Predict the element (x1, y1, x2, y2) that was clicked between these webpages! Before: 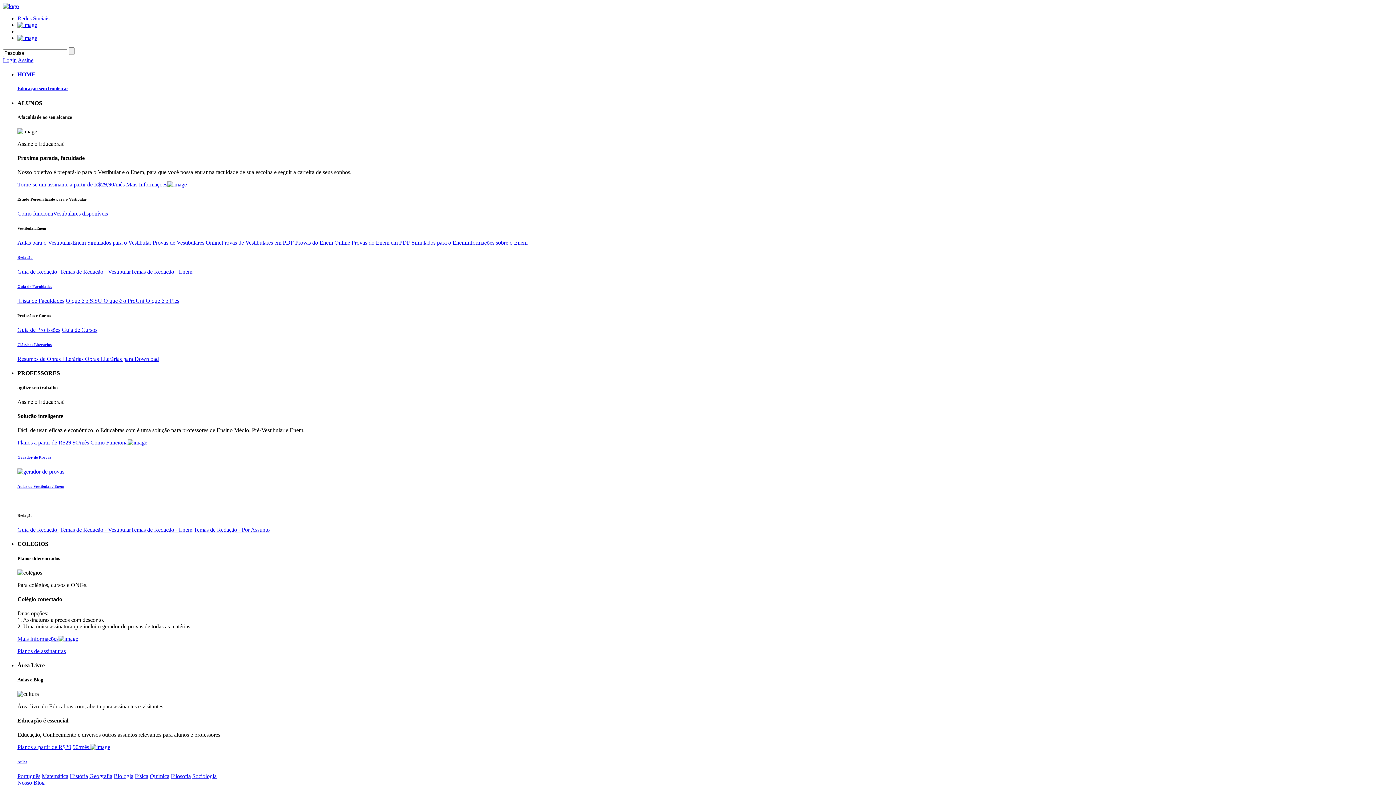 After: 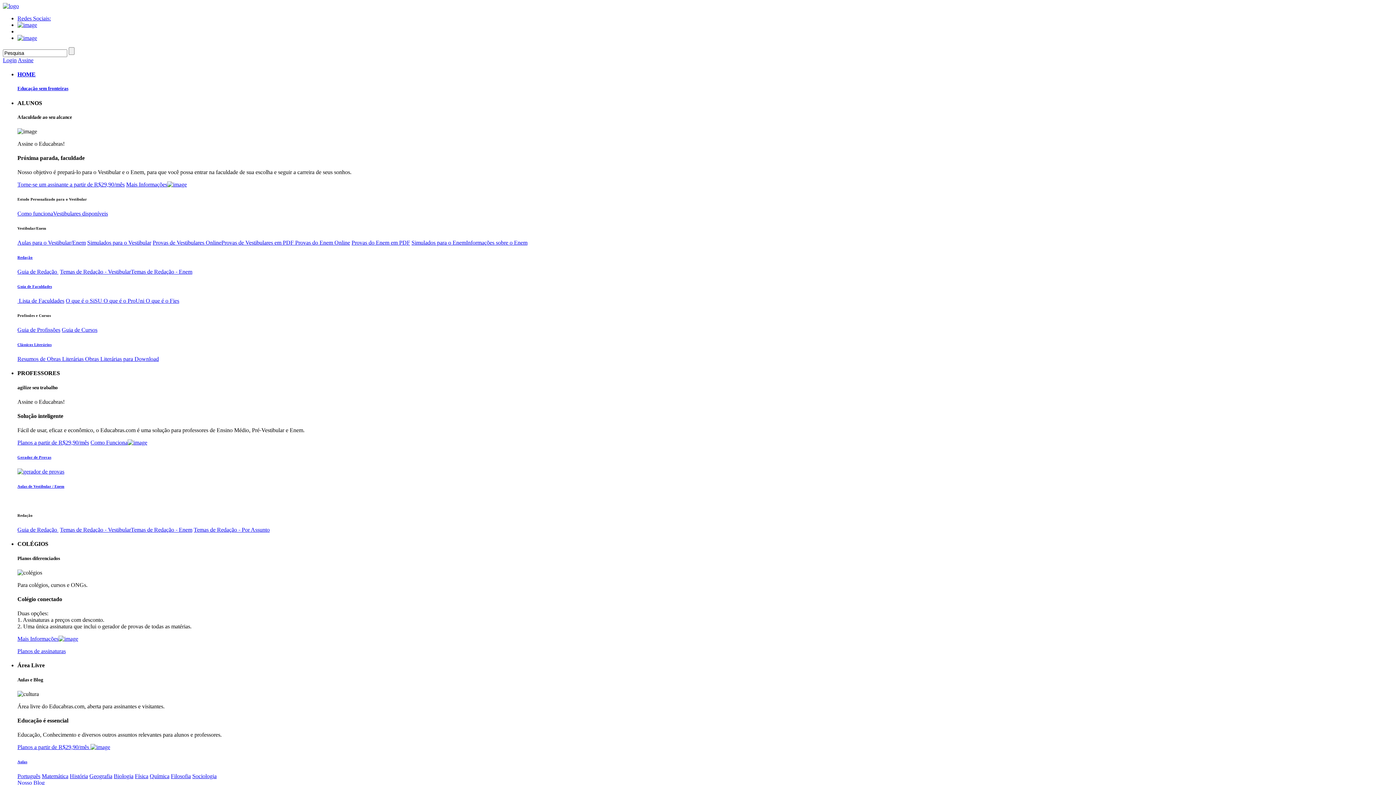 Action: bbox: (17, 513, 32, 517) label: Redação